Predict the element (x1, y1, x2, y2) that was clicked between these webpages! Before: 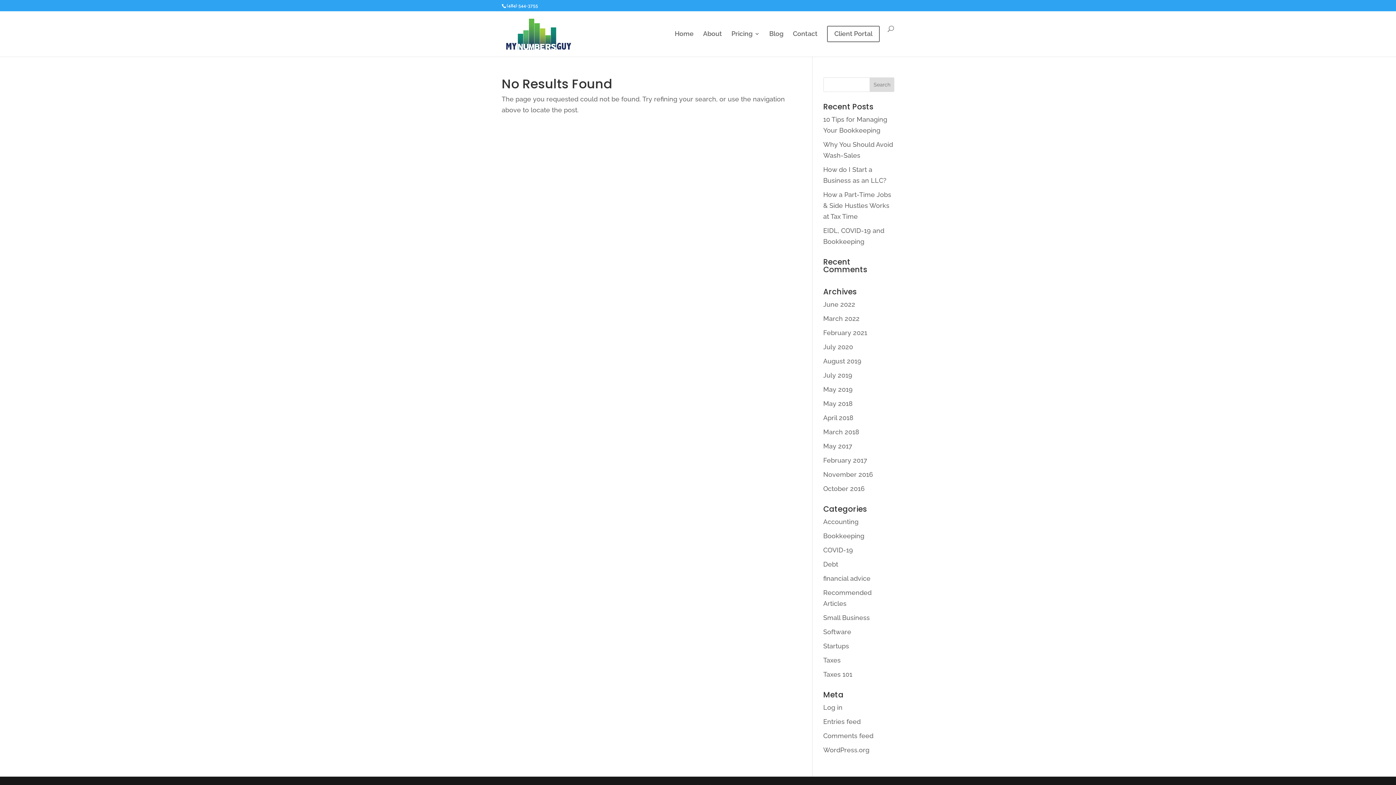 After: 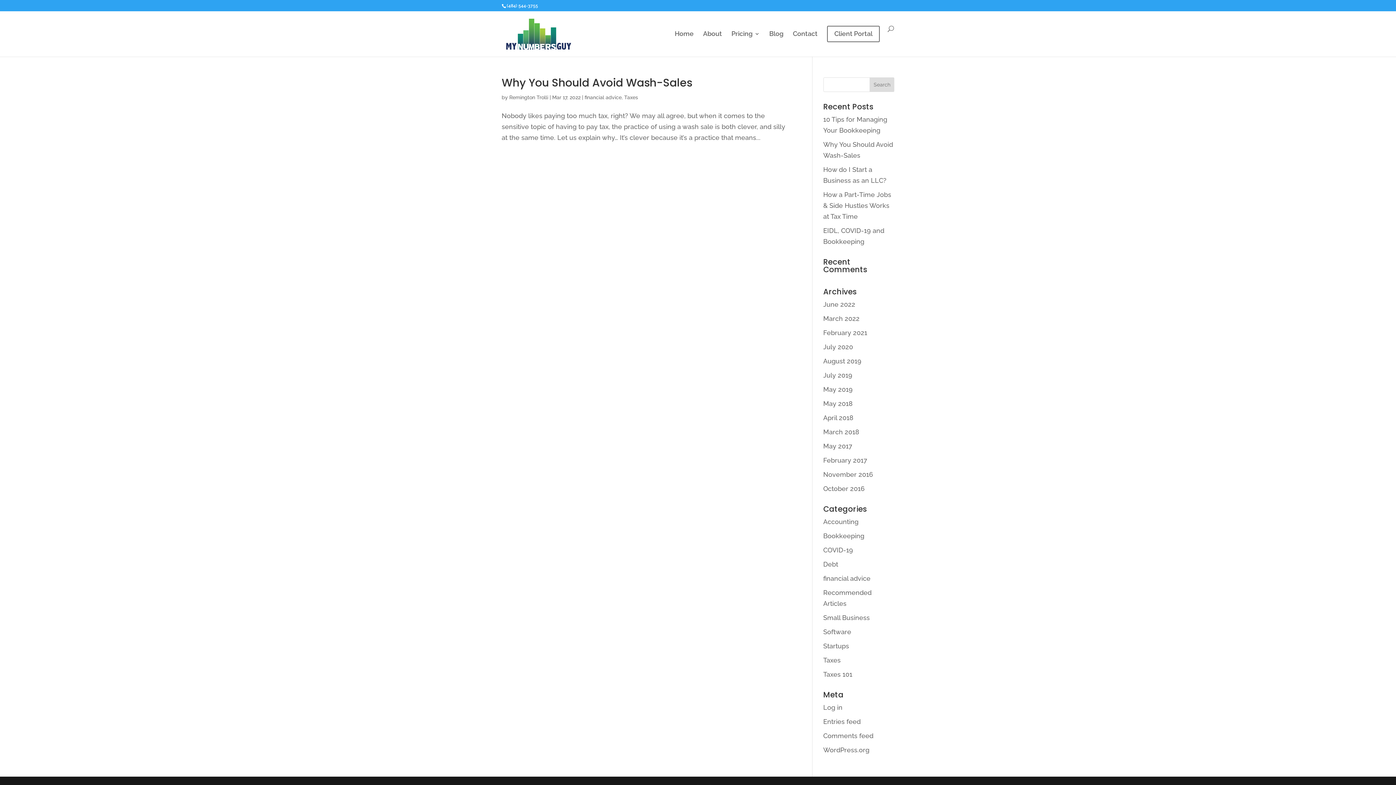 Action: label: March 2022 bbox: (823, 314, 859, 322)